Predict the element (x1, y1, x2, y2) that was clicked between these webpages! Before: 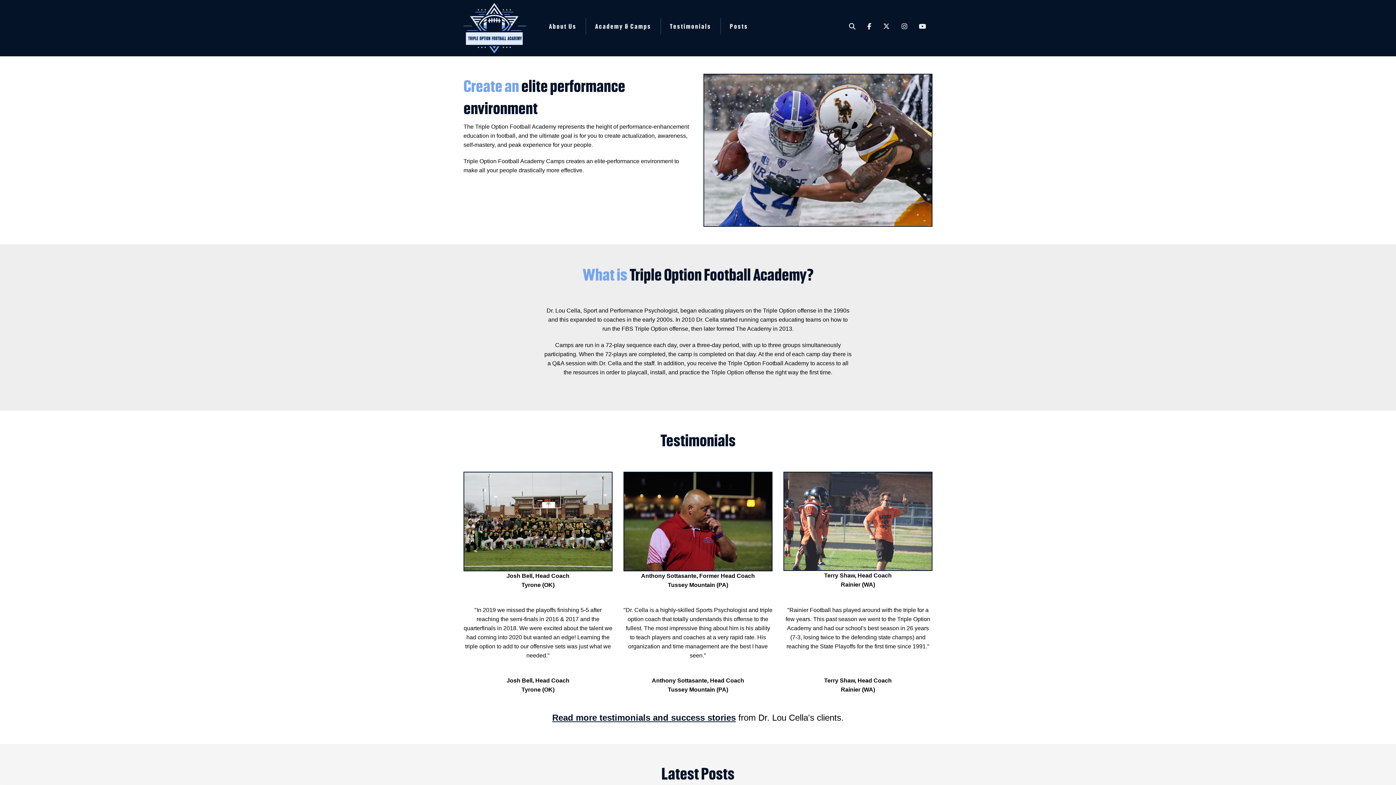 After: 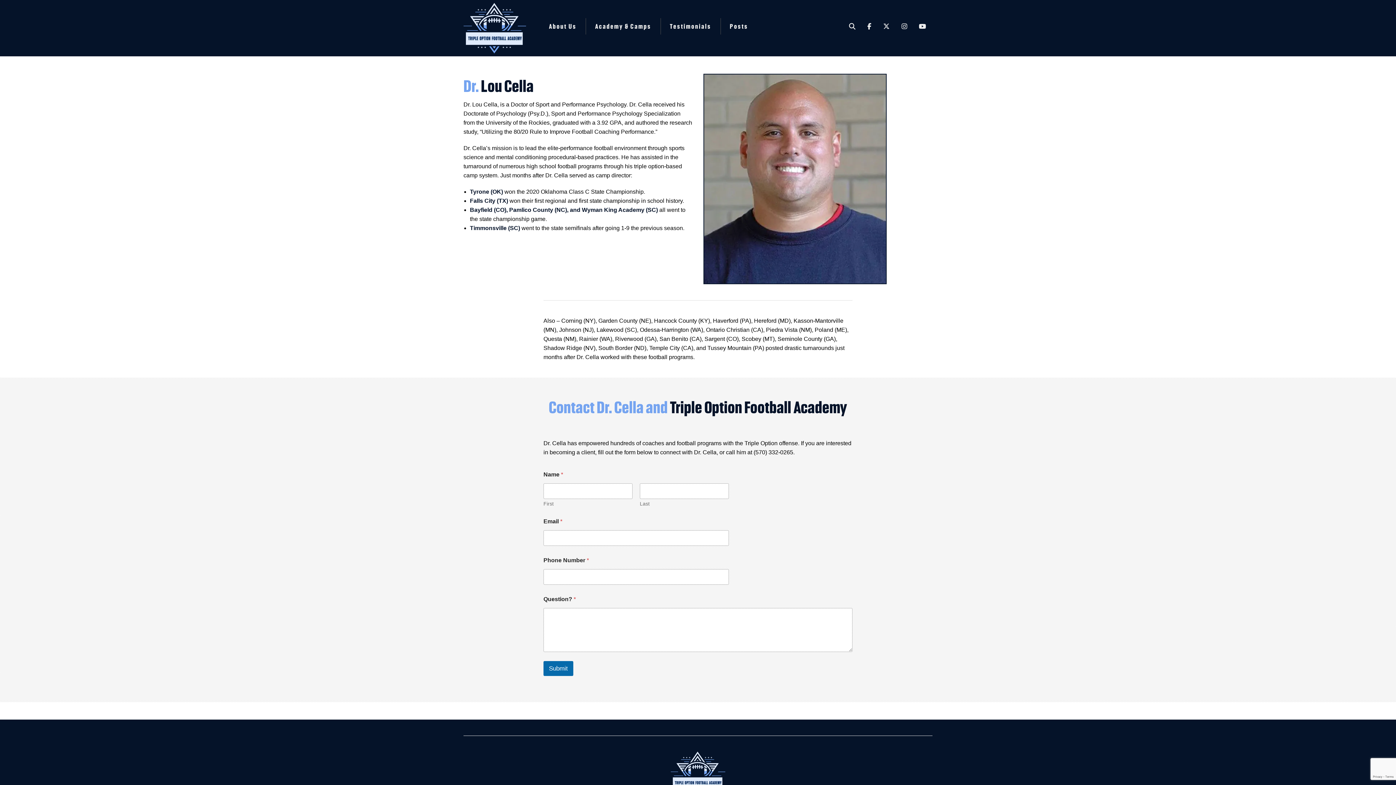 Action: label: About Us bbox: (543, 18, 582, 34)